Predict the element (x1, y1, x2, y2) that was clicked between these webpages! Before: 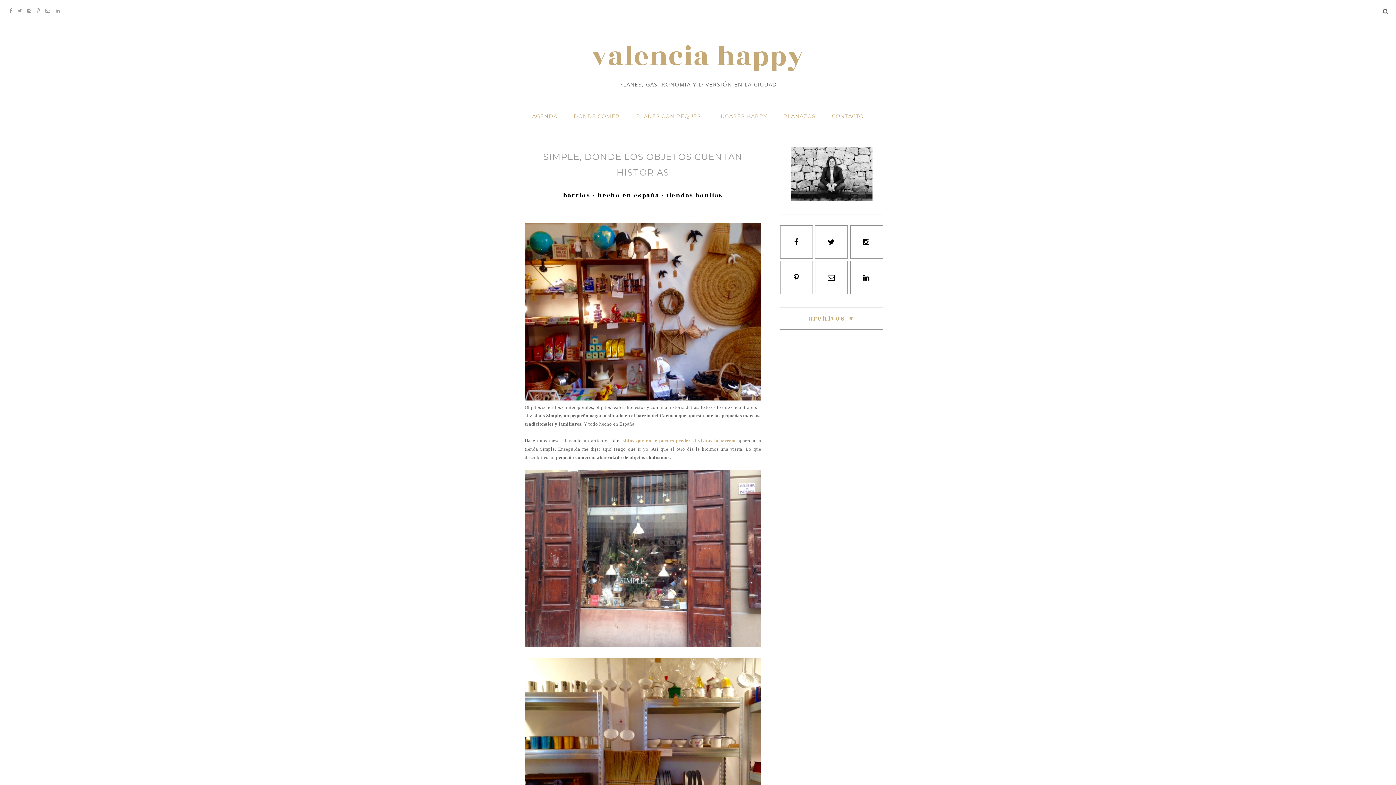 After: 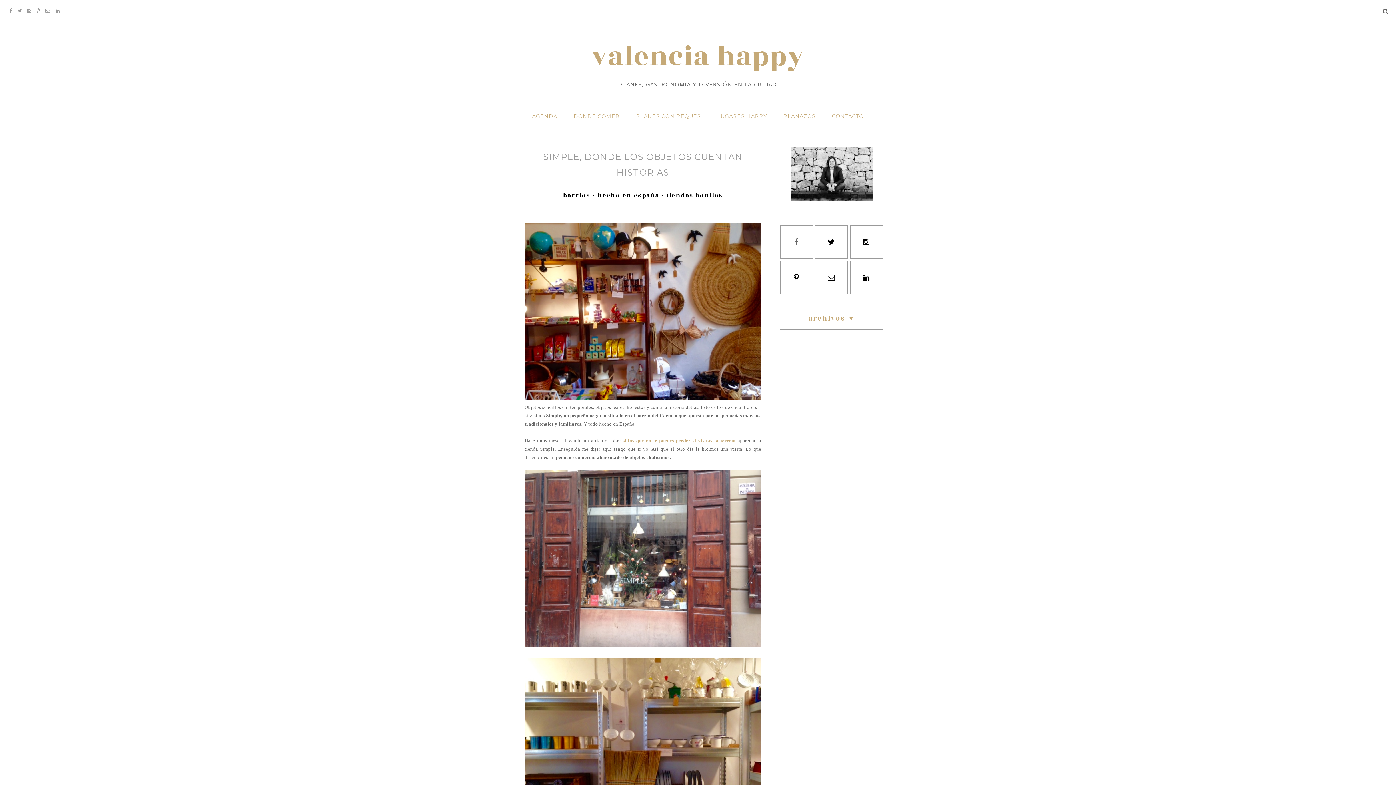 Action: bbox: (780, 225, 813, 258)